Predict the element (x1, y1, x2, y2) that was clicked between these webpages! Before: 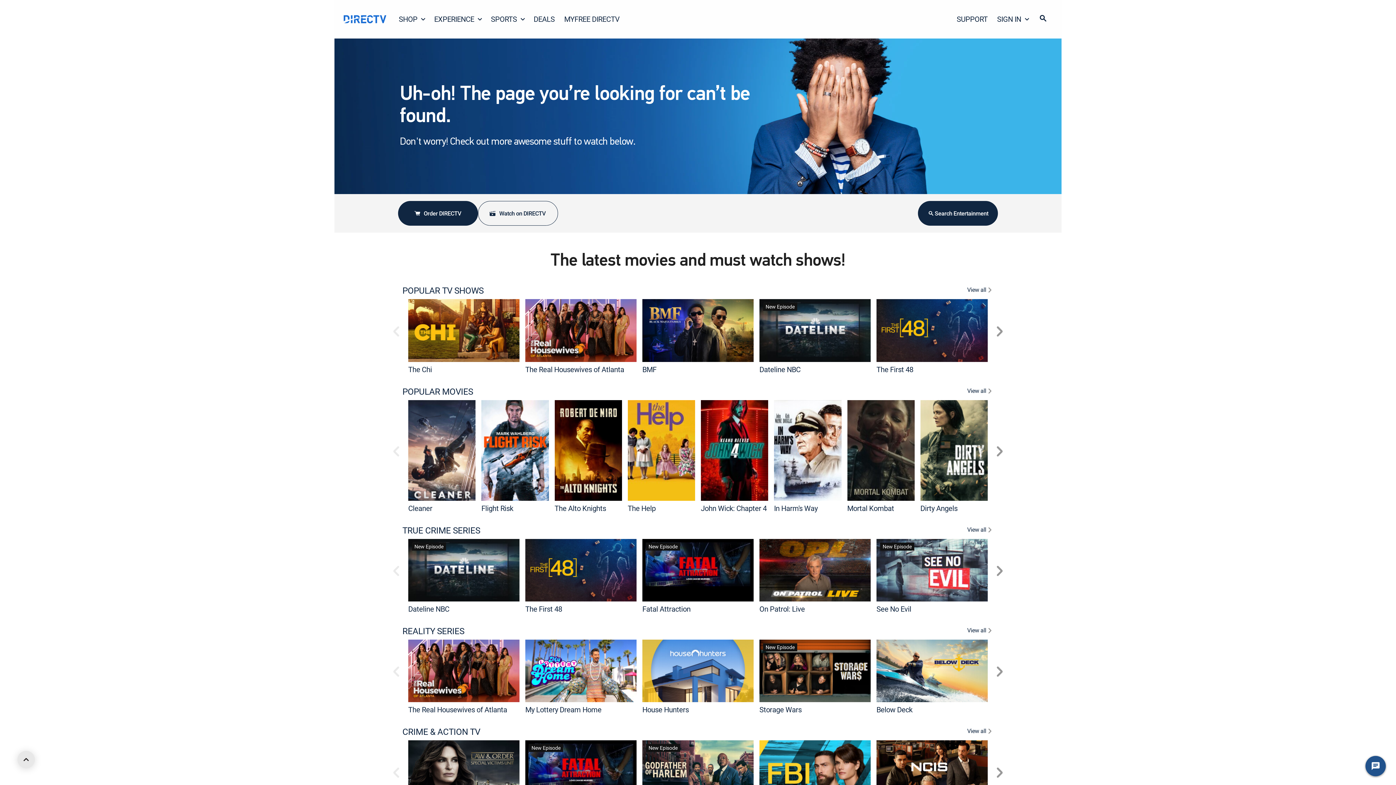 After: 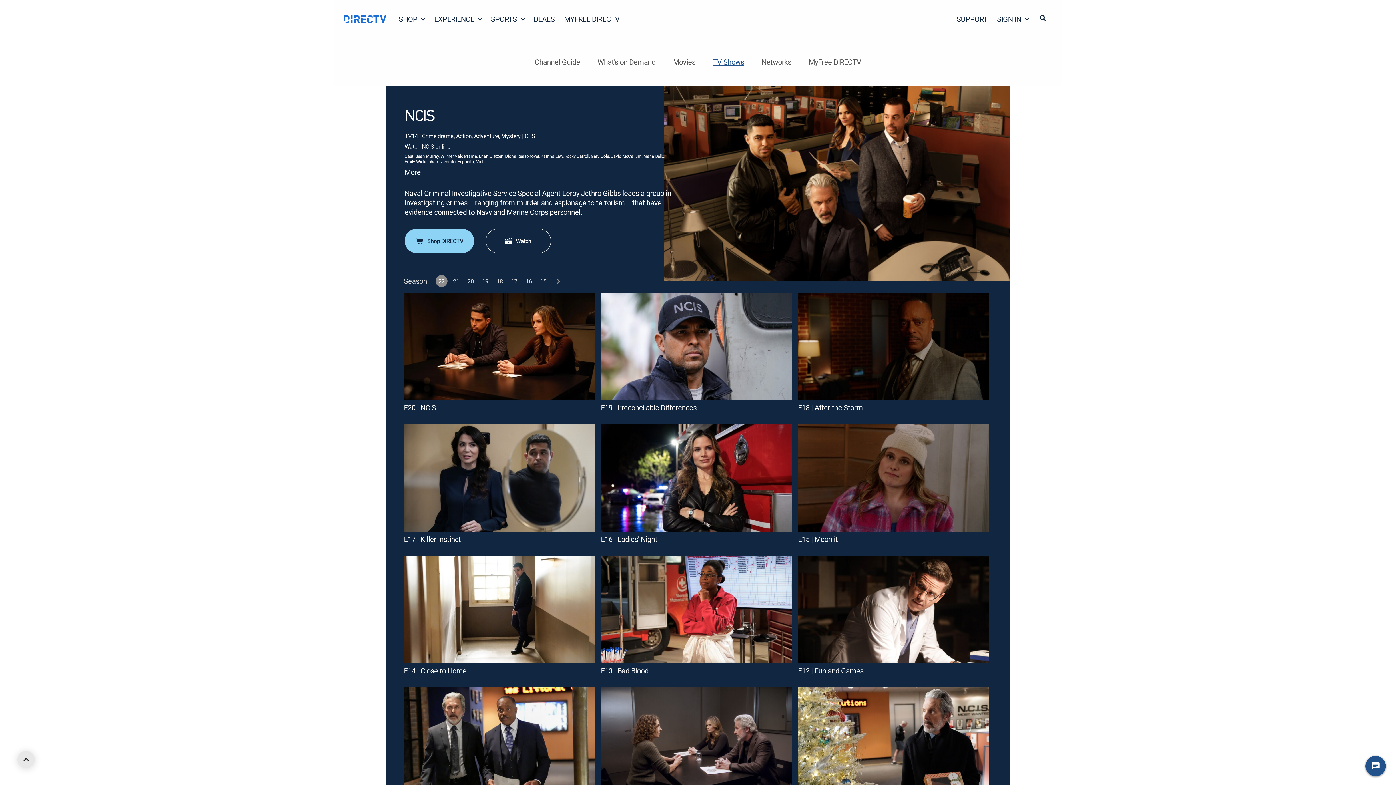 Action: label: NCIS bbox: (876, 740, 988, 803)